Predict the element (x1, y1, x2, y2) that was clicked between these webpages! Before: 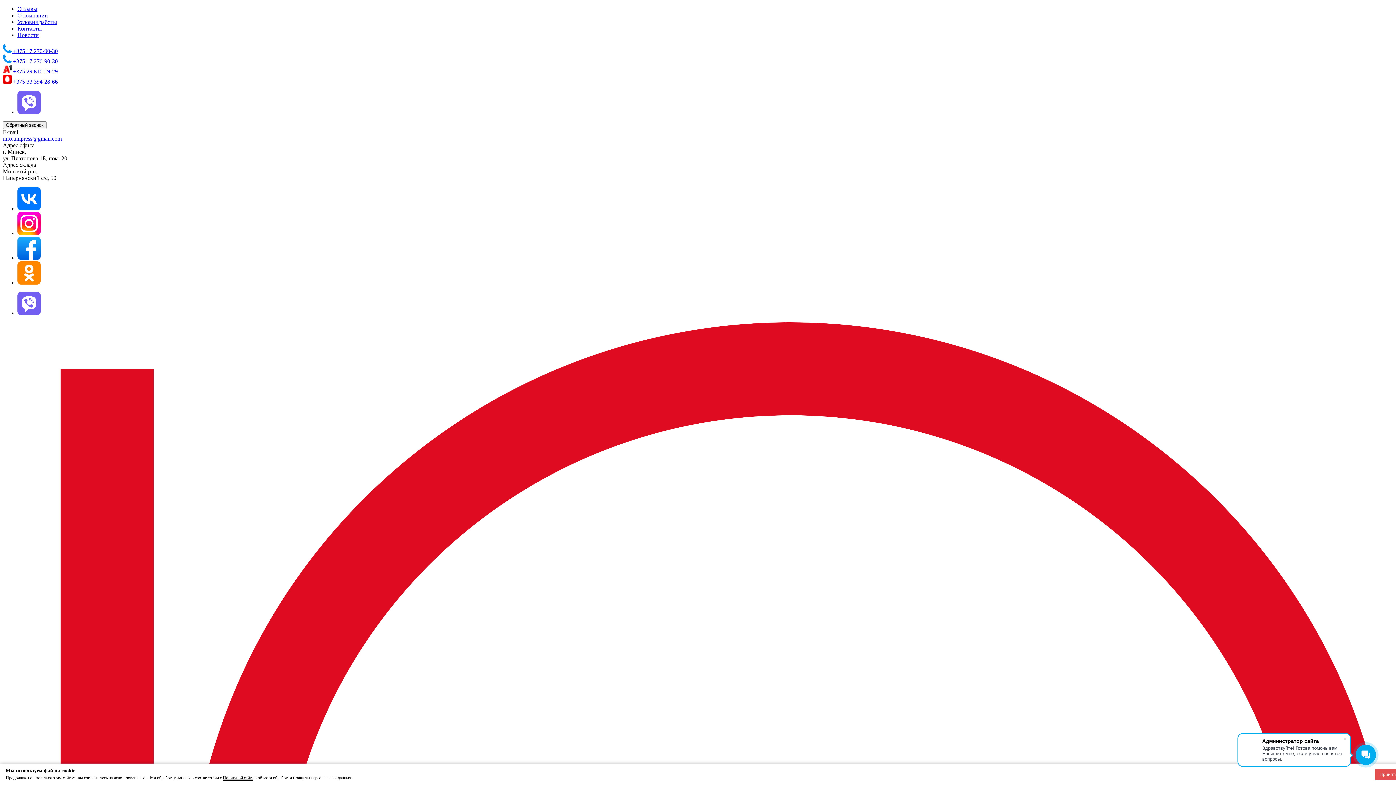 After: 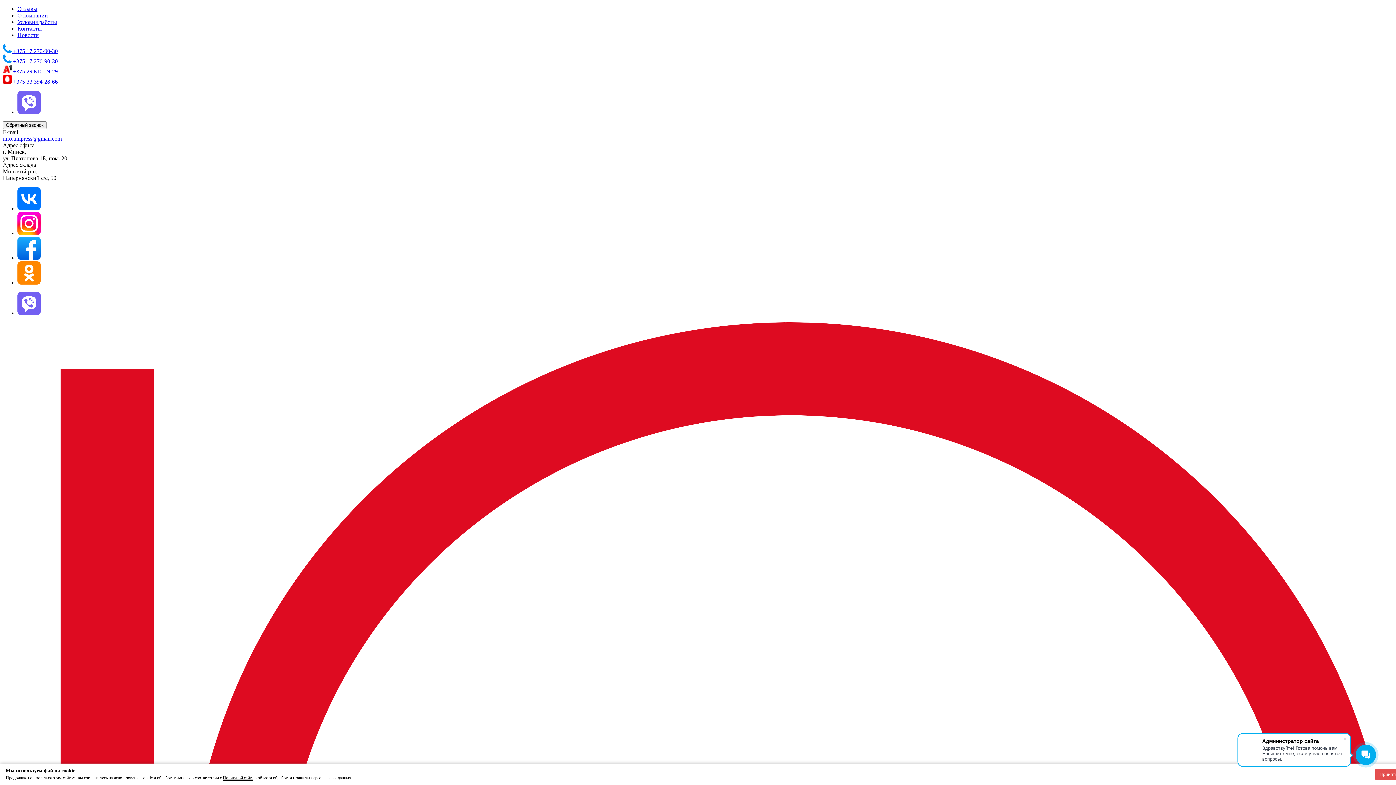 Action: bbox: (2, 48, 57, 54) label:  +375 17 270-90-30